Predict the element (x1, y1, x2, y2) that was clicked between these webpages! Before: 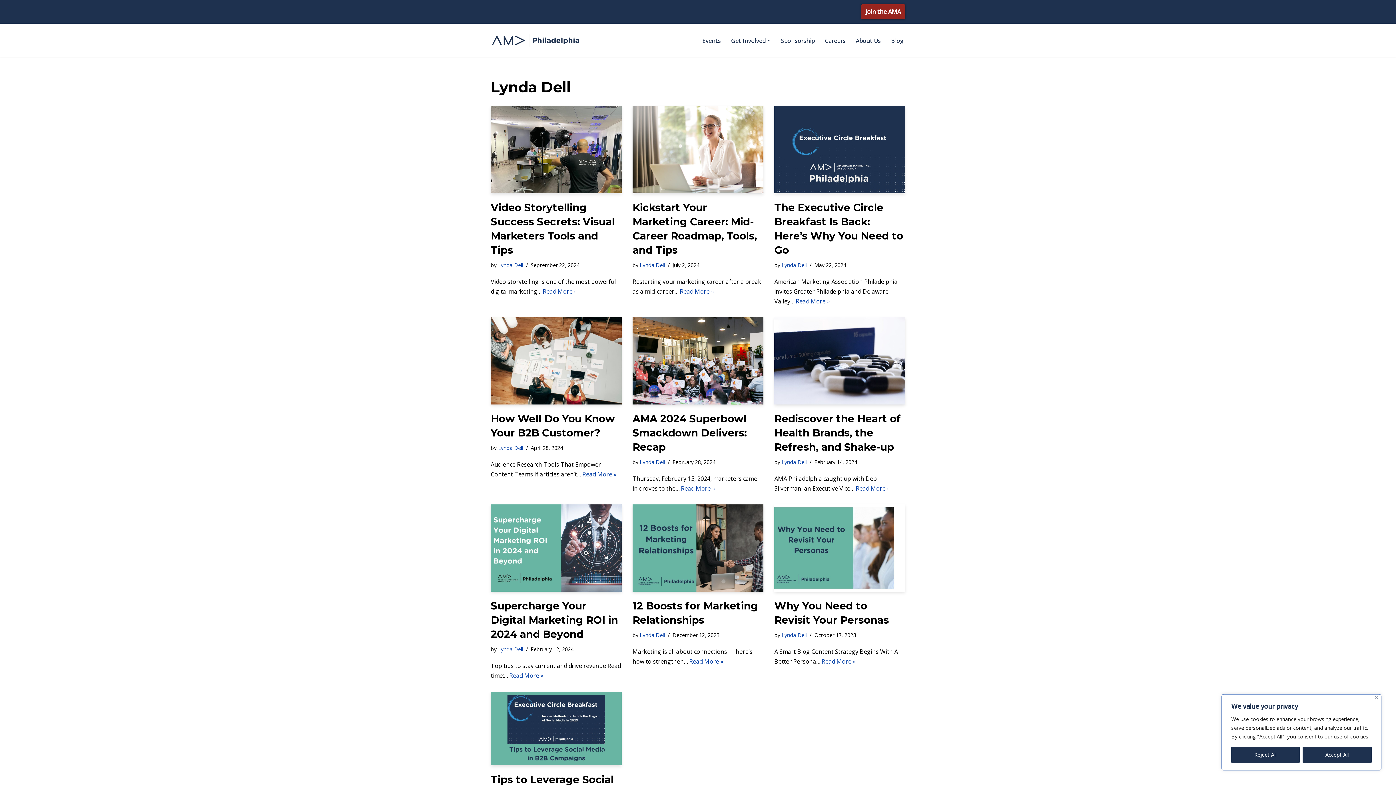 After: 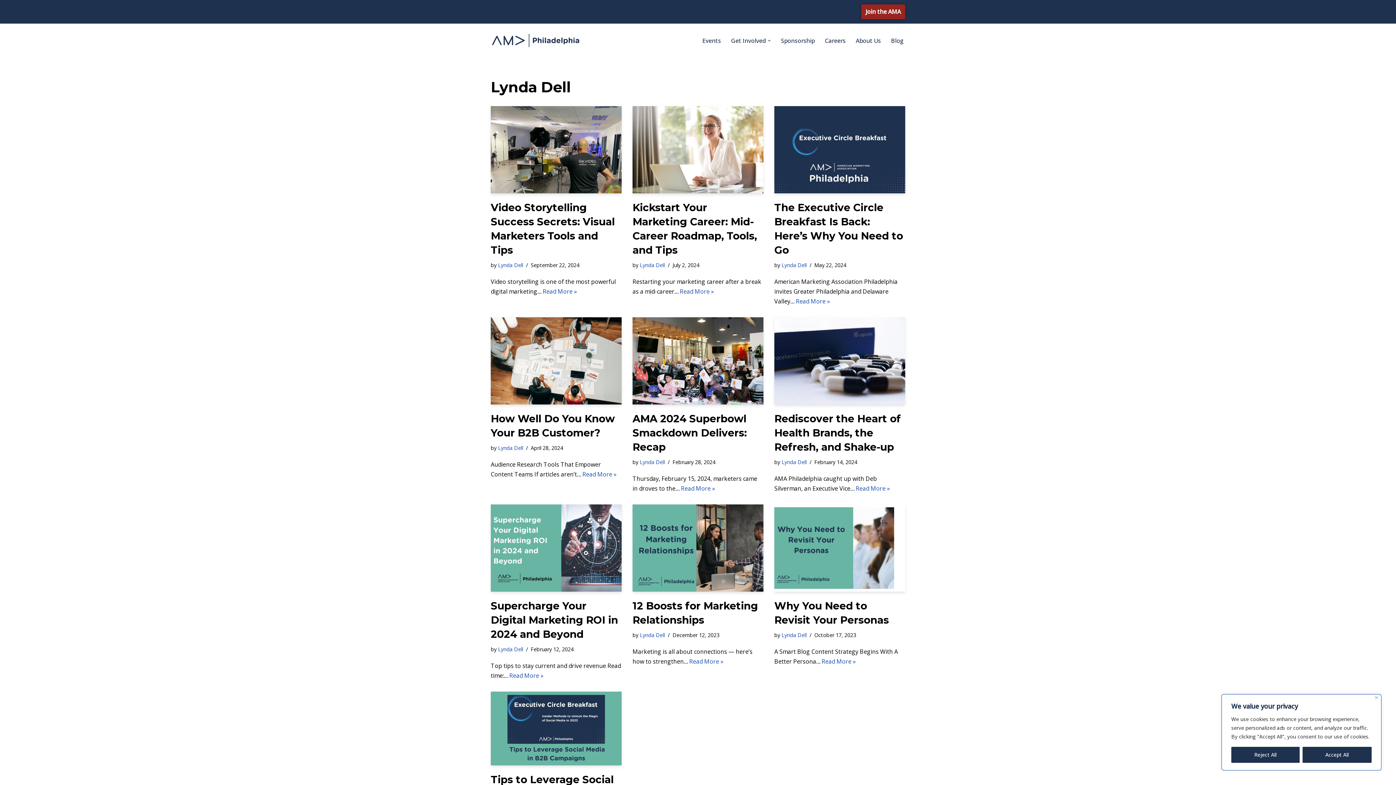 Action: label: Lynda Dell bbox: (640, 261, 665, 268)